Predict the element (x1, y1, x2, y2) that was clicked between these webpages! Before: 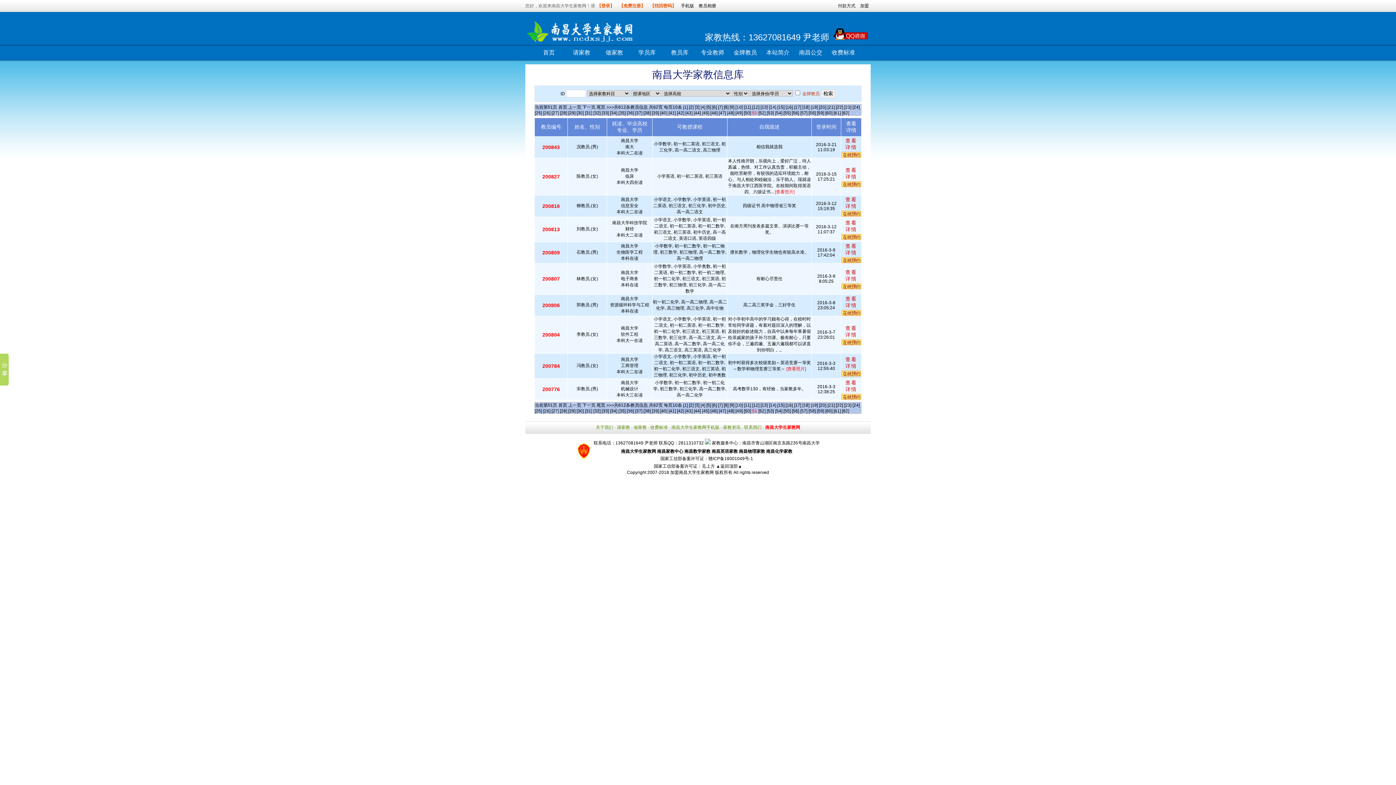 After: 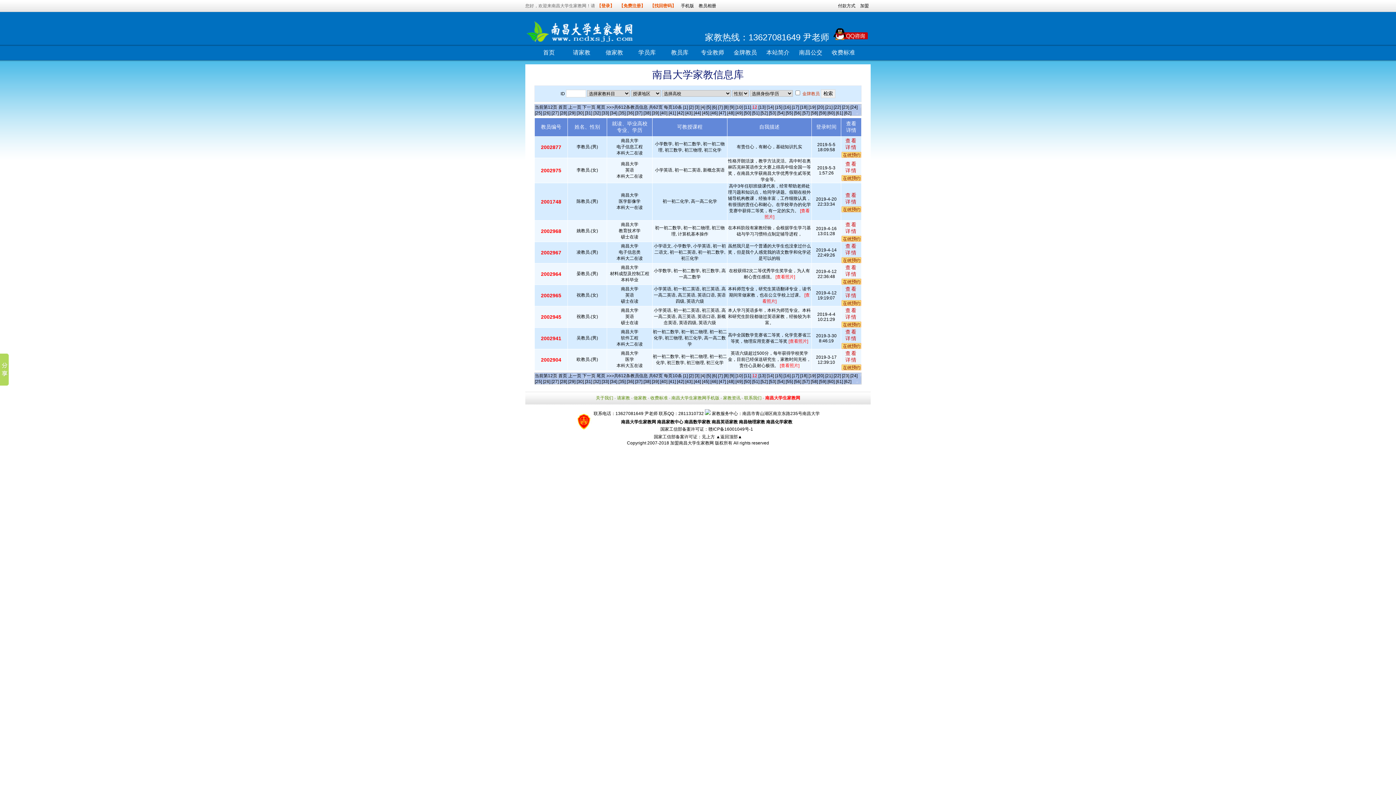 Action: label: [12] bbox: (752, 402, 759, 408)